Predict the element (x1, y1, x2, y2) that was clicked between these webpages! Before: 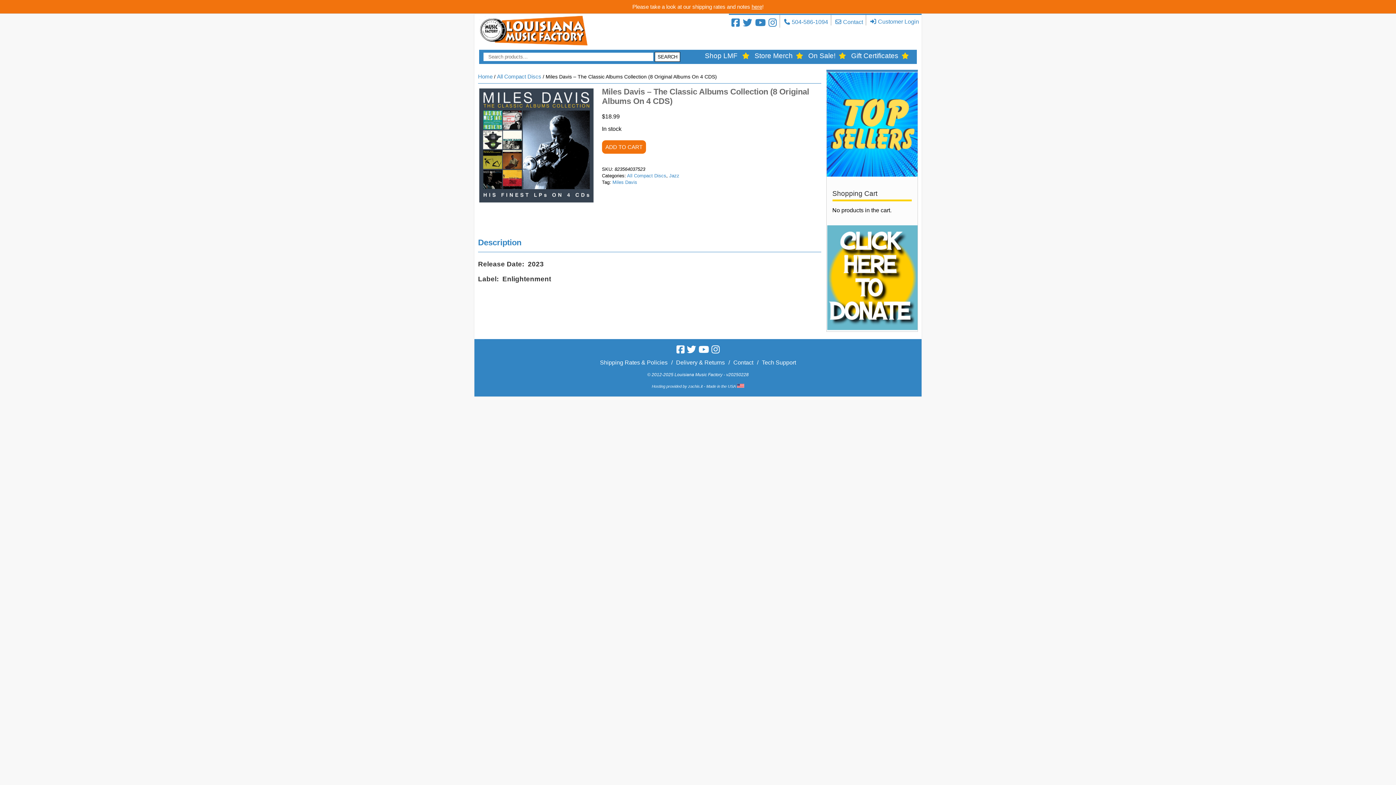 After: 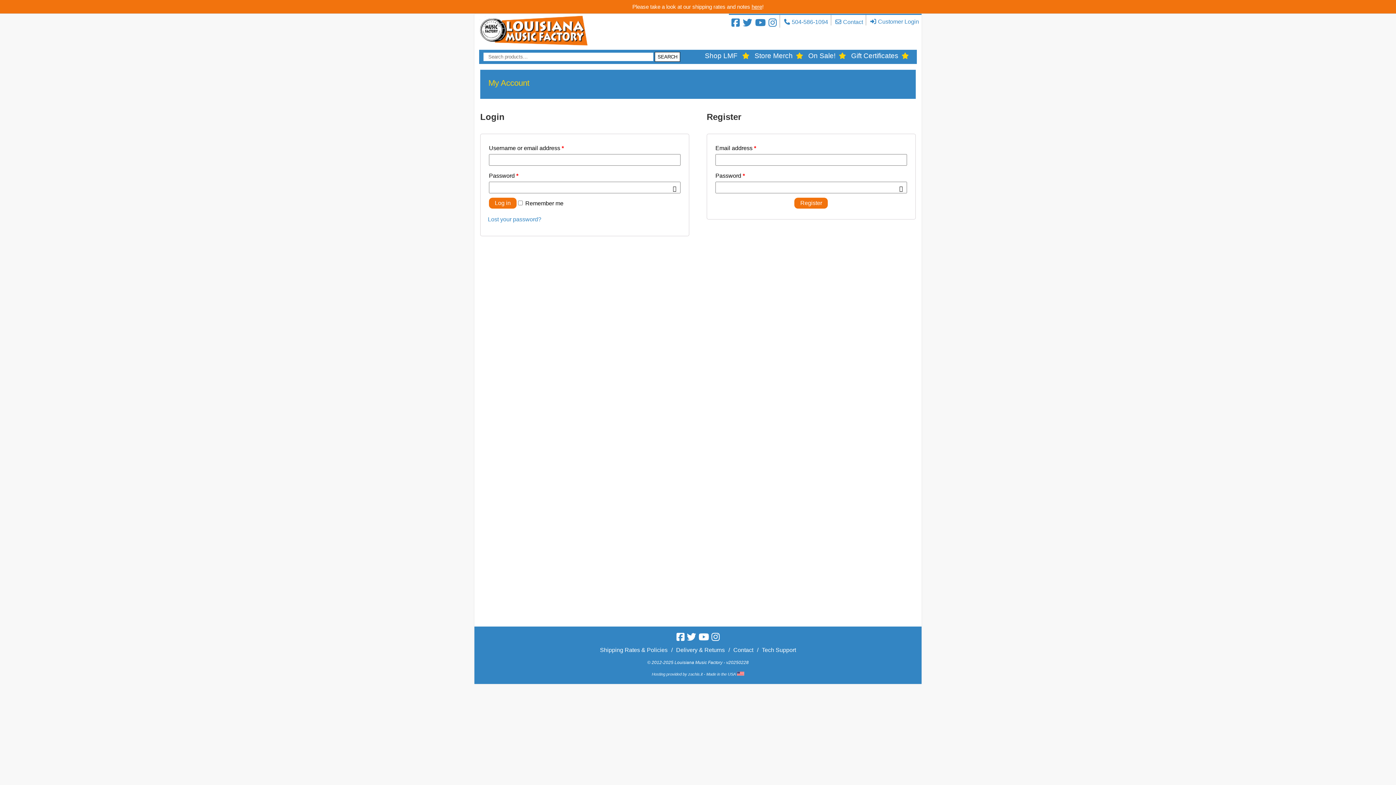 Action: label: Customer Login bbox: (878, 18, 919, 24)